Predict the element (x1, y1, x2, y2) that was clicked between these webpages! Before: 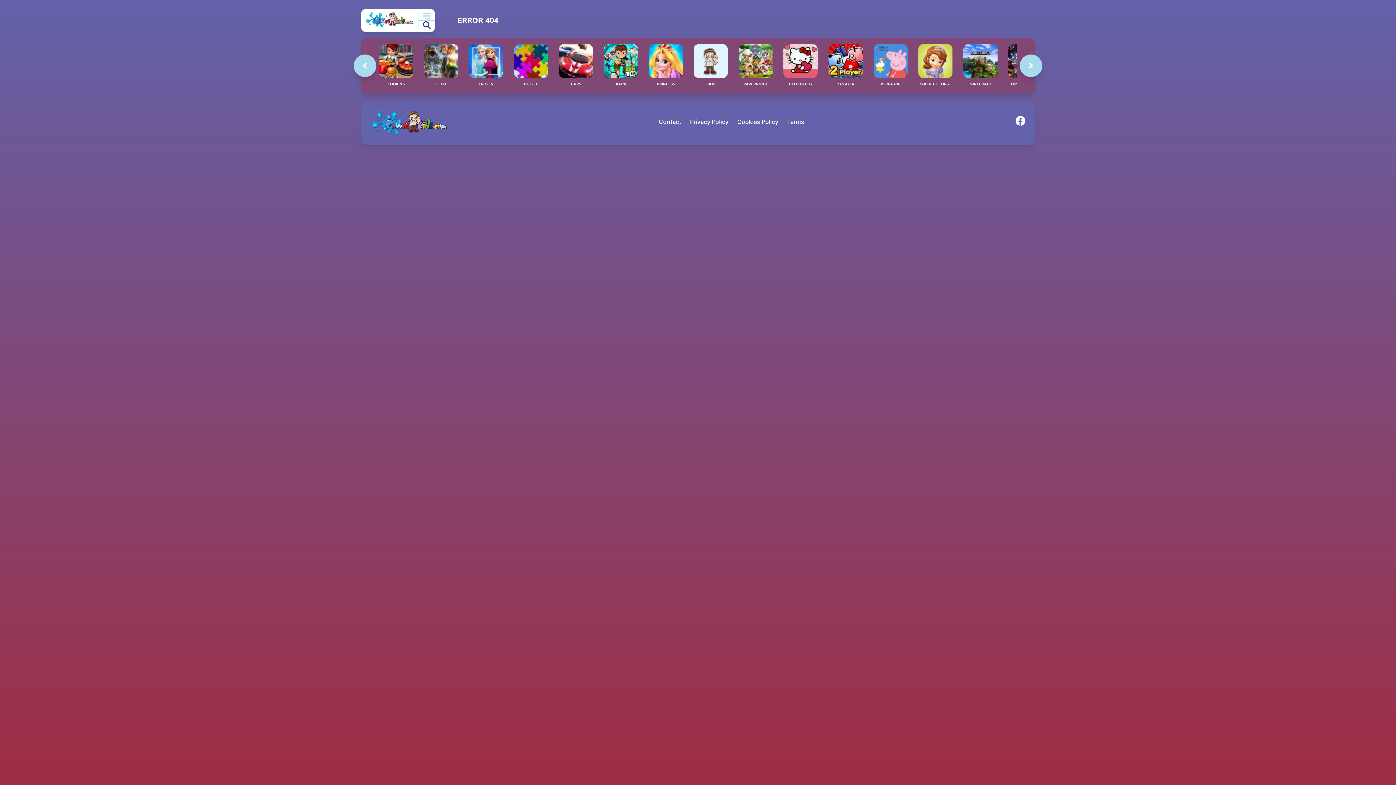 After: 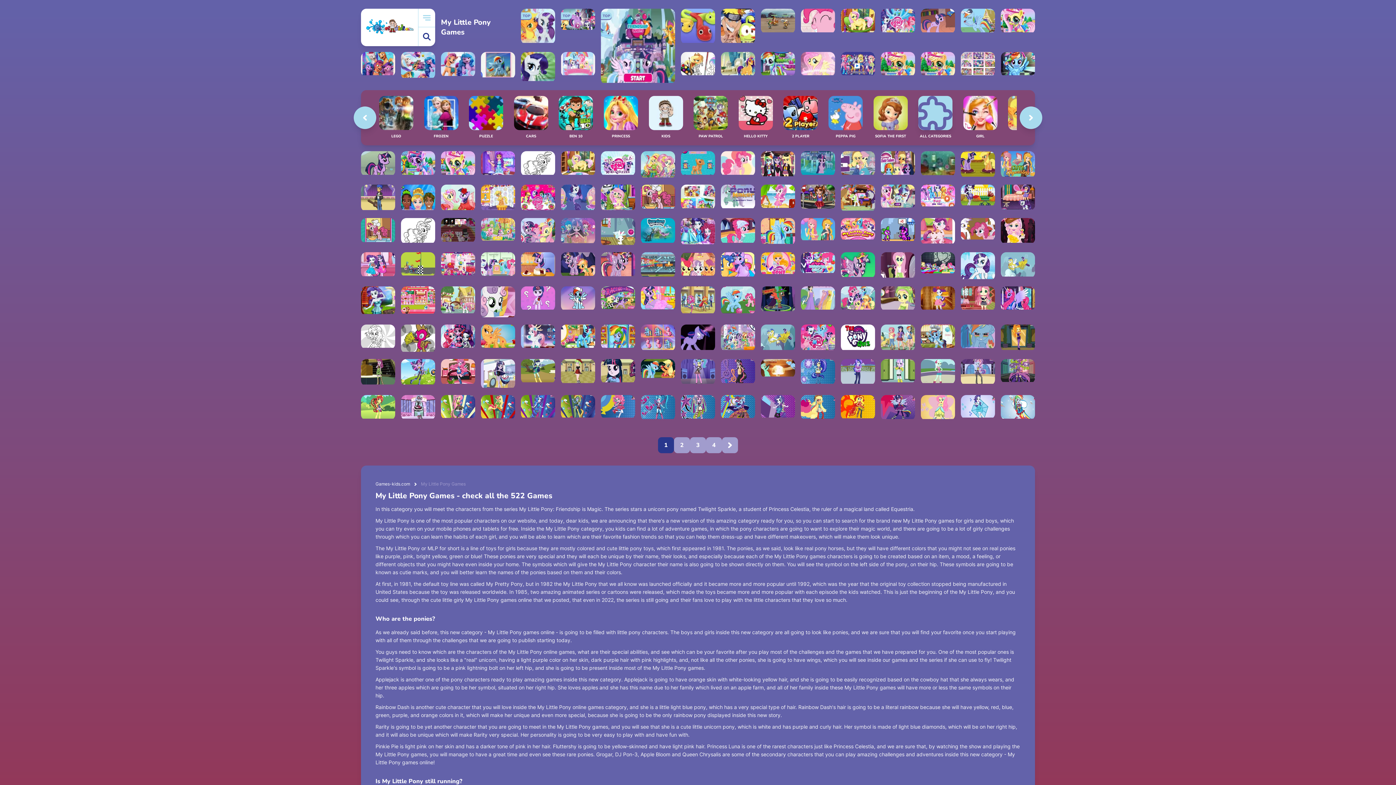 Action: label: MY LITTLE PONY bbox: (469, 44, 503, 86)